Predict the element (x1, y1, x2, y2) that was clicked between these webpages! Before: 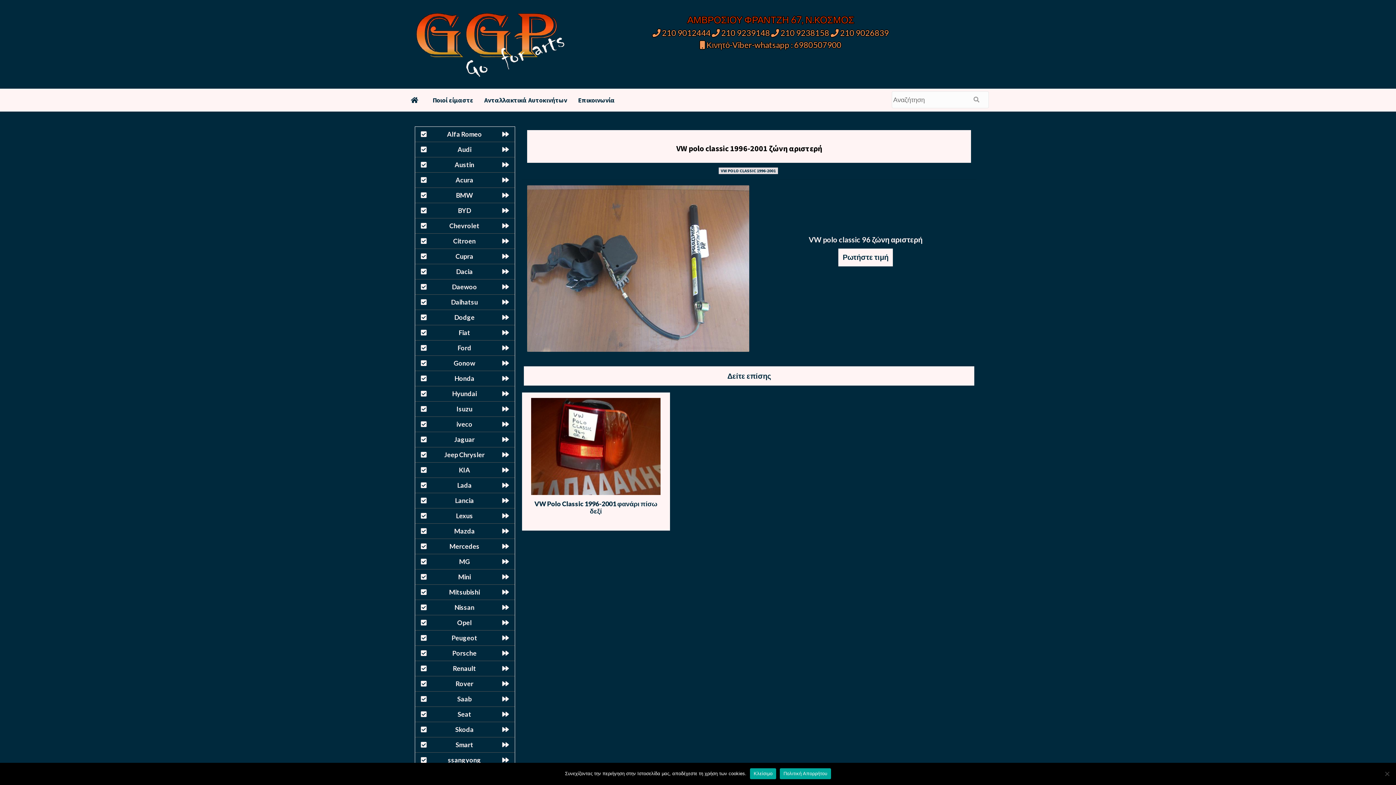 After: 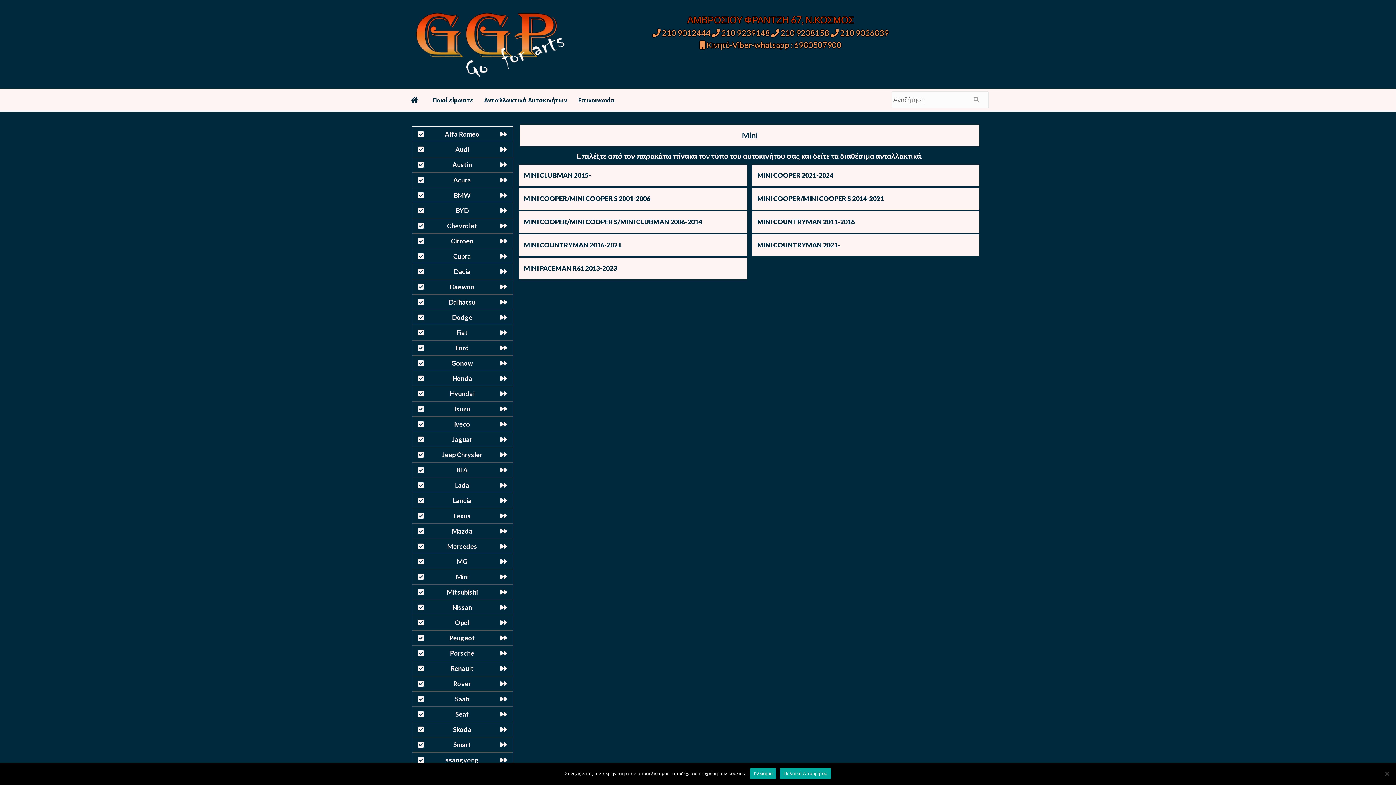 Action: label: Mini bbox: (415, 569, 514, 585)